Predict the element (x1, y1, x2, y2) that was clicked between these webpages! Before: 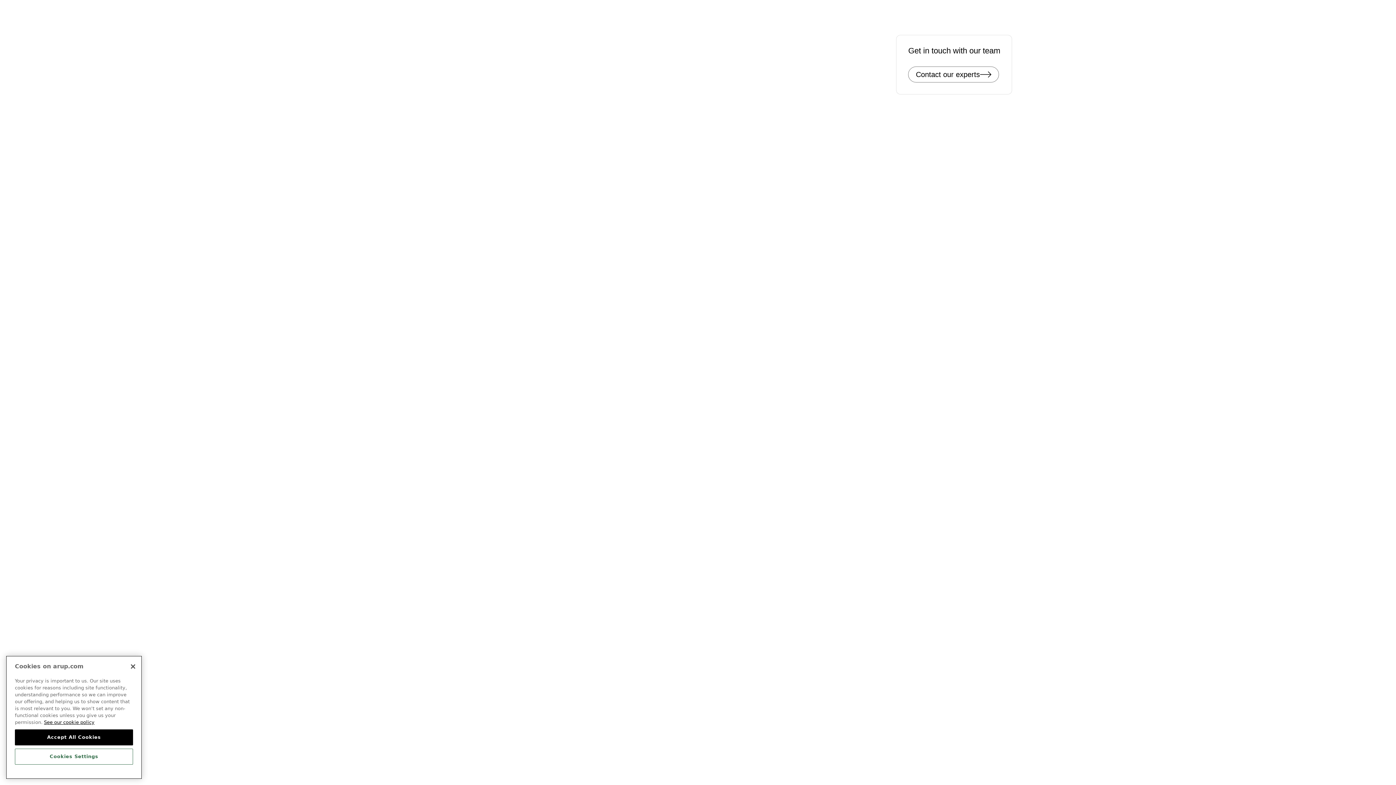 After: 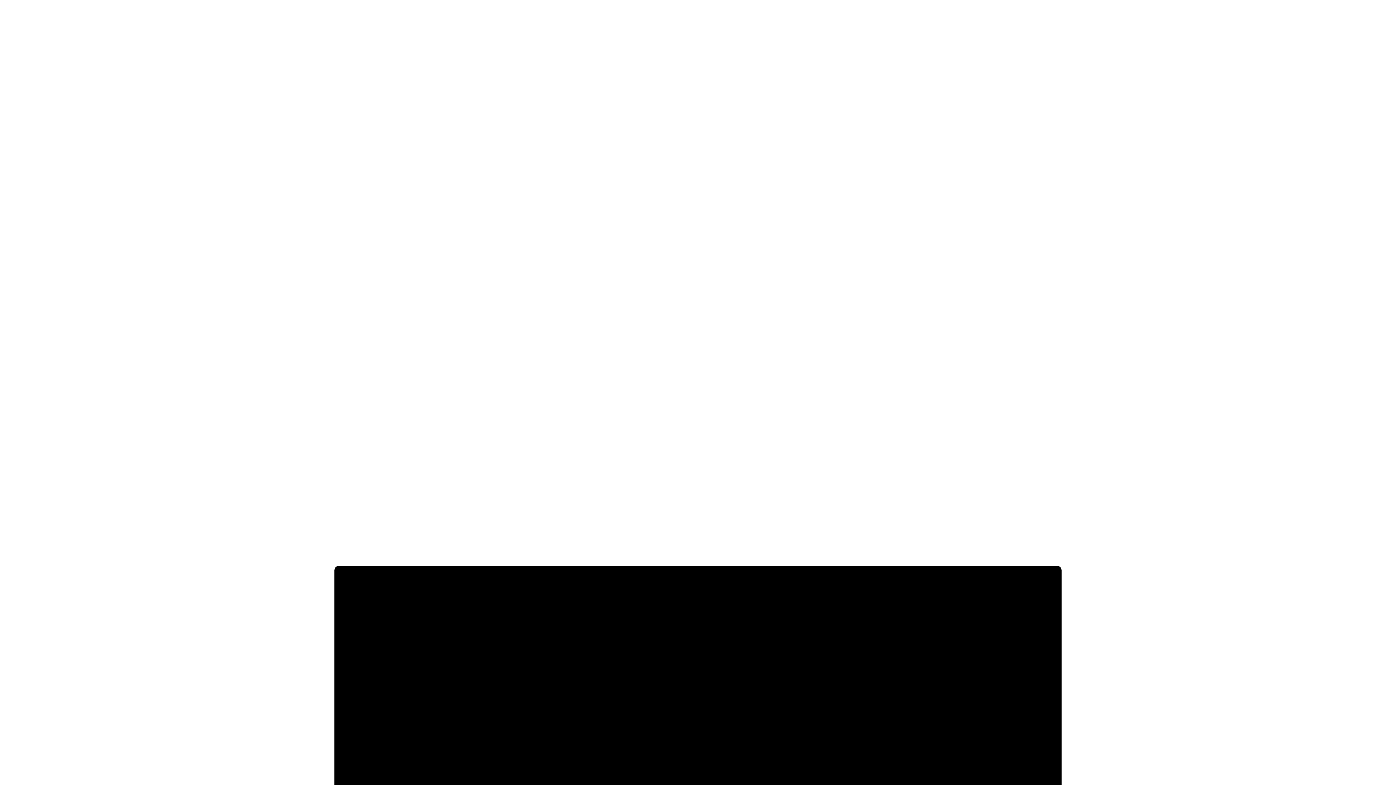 Action: bbox: (554, 15, 579, 22) label: Insights